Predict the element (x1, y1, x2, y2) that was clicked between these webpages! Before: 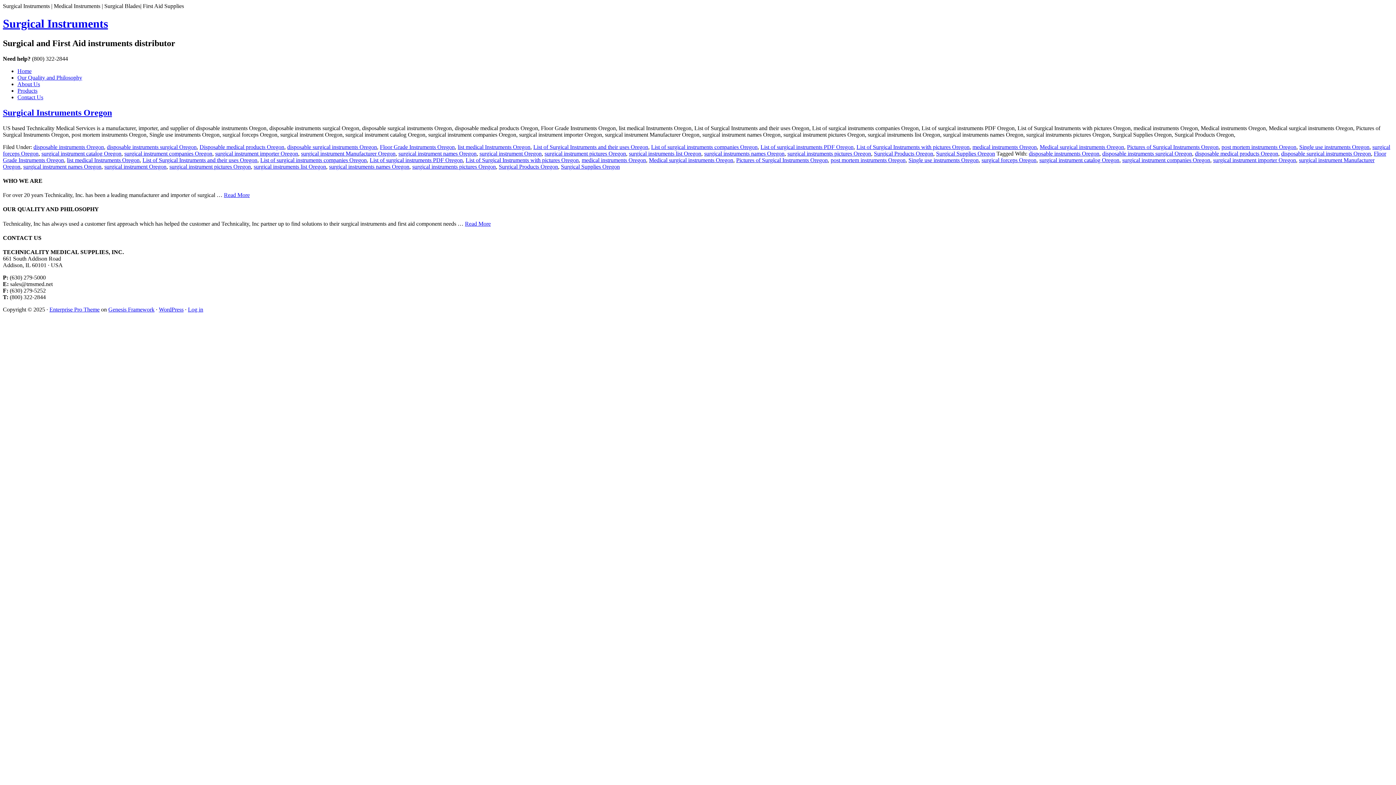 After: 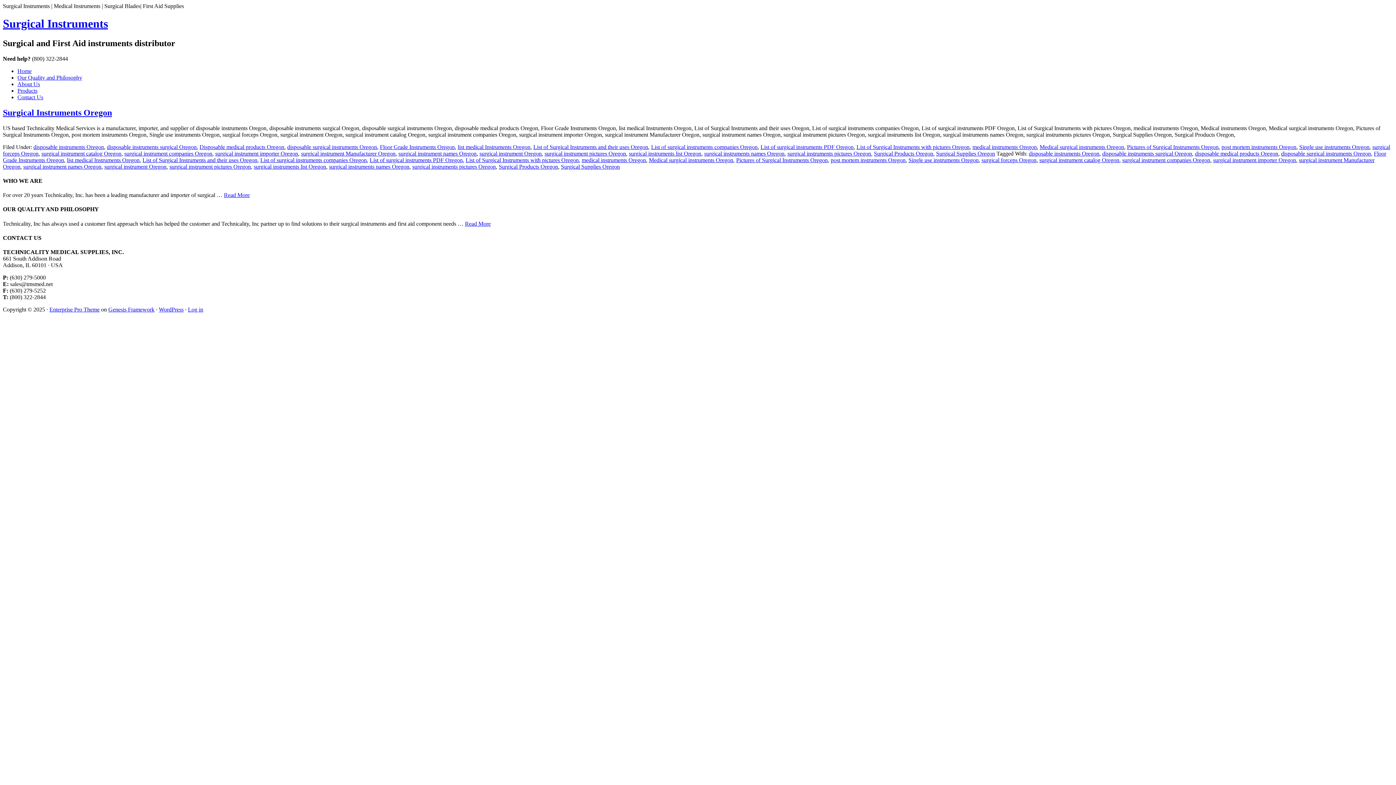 Action: bbox: (479, 150, 541, 156) label: surgical instrument Oregon